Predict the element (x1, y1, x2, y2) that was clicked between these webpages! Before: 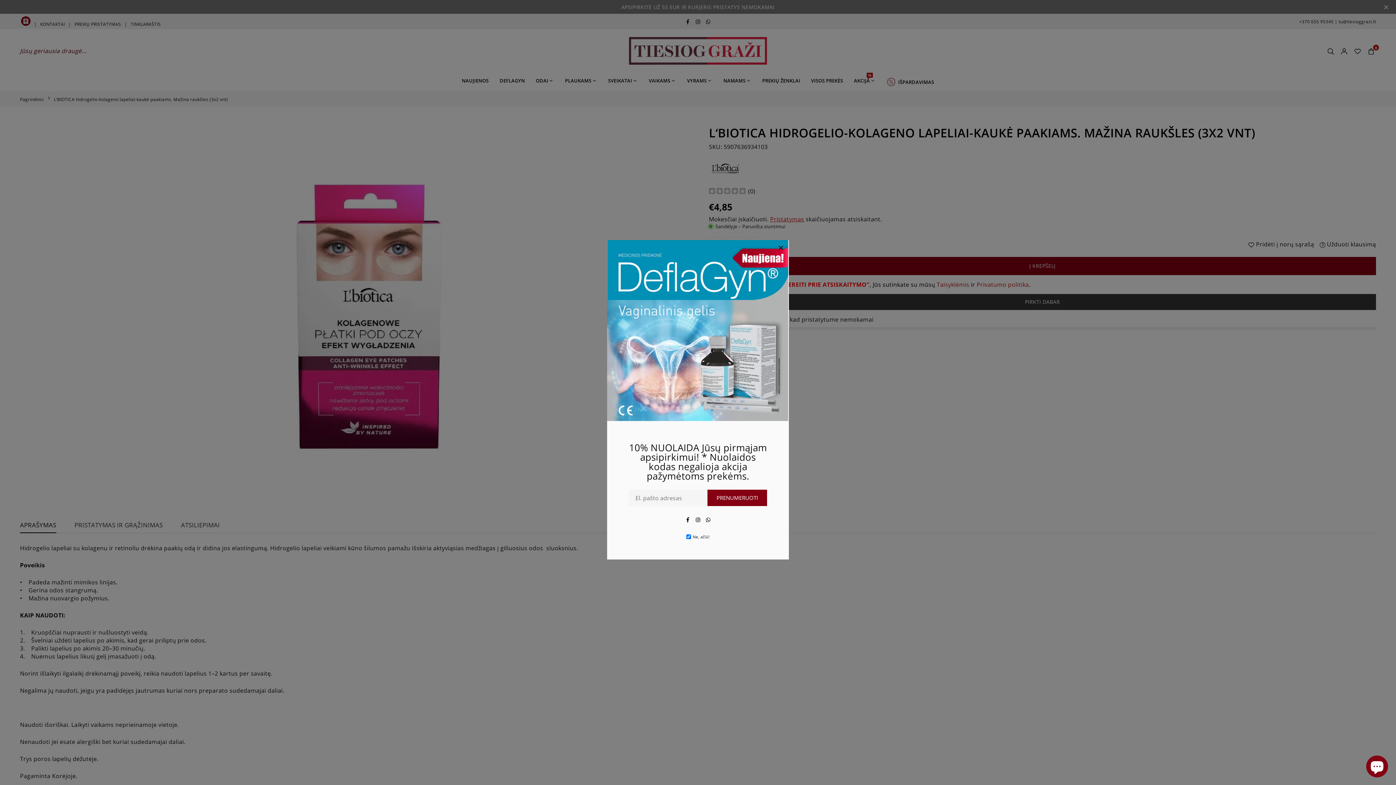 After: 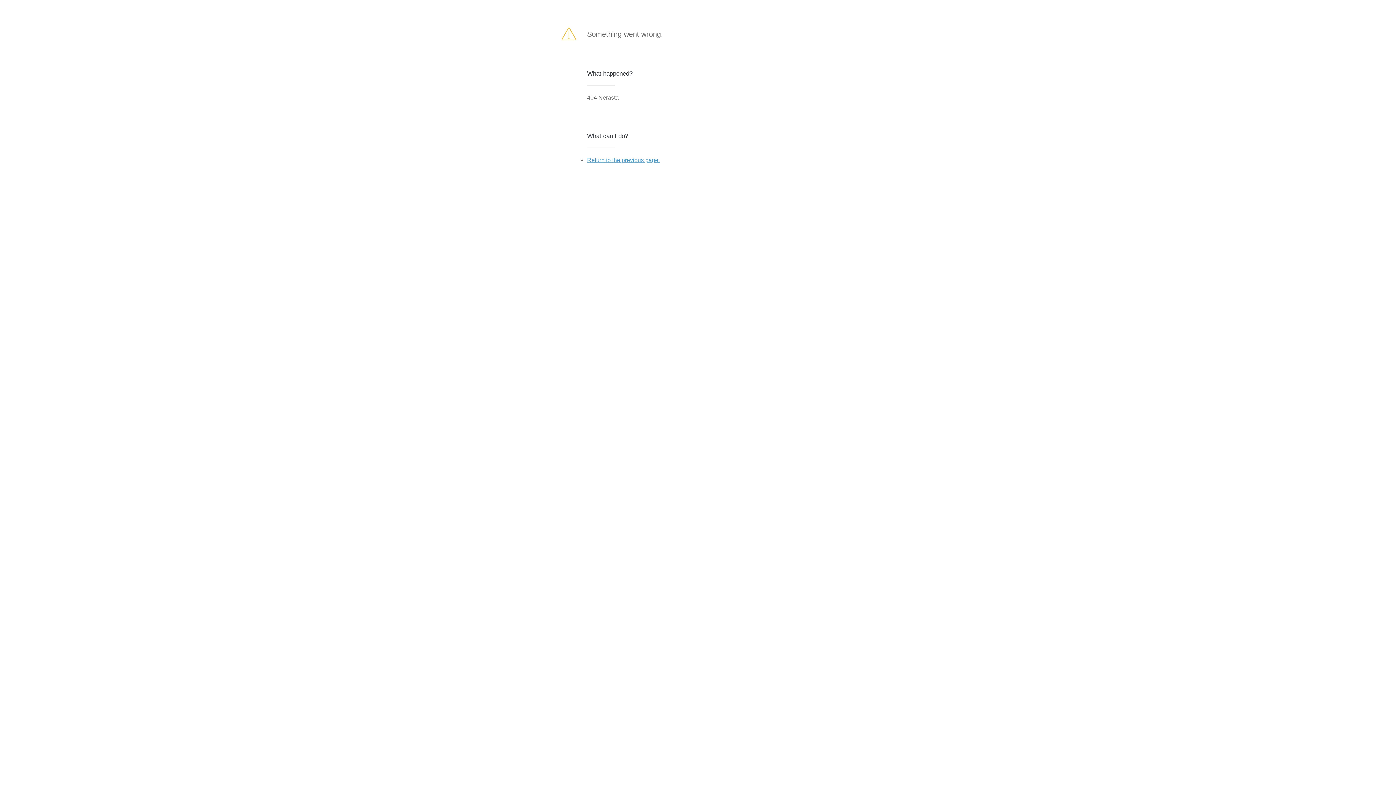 Action: bbox: (707, 490, 767, 506) label: PRENUMERUOTI